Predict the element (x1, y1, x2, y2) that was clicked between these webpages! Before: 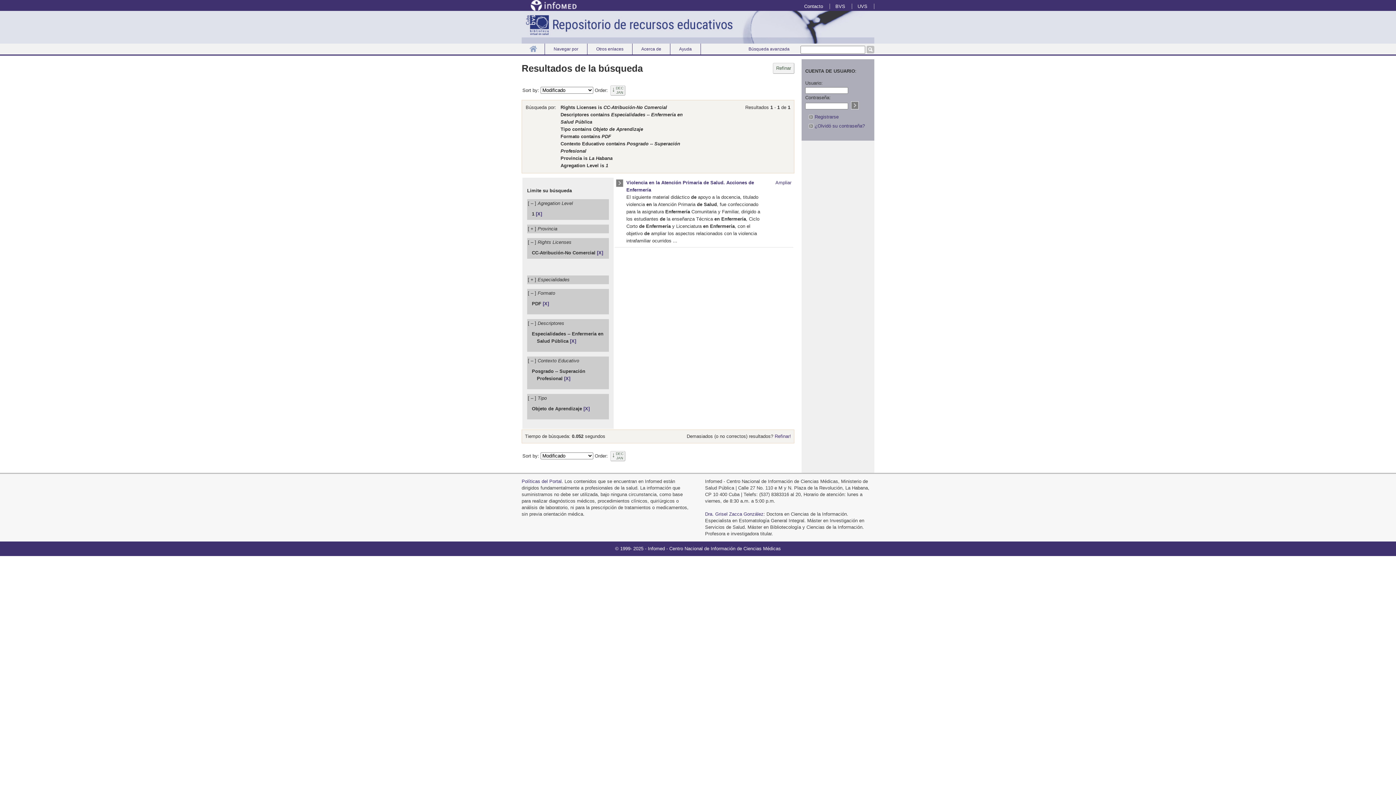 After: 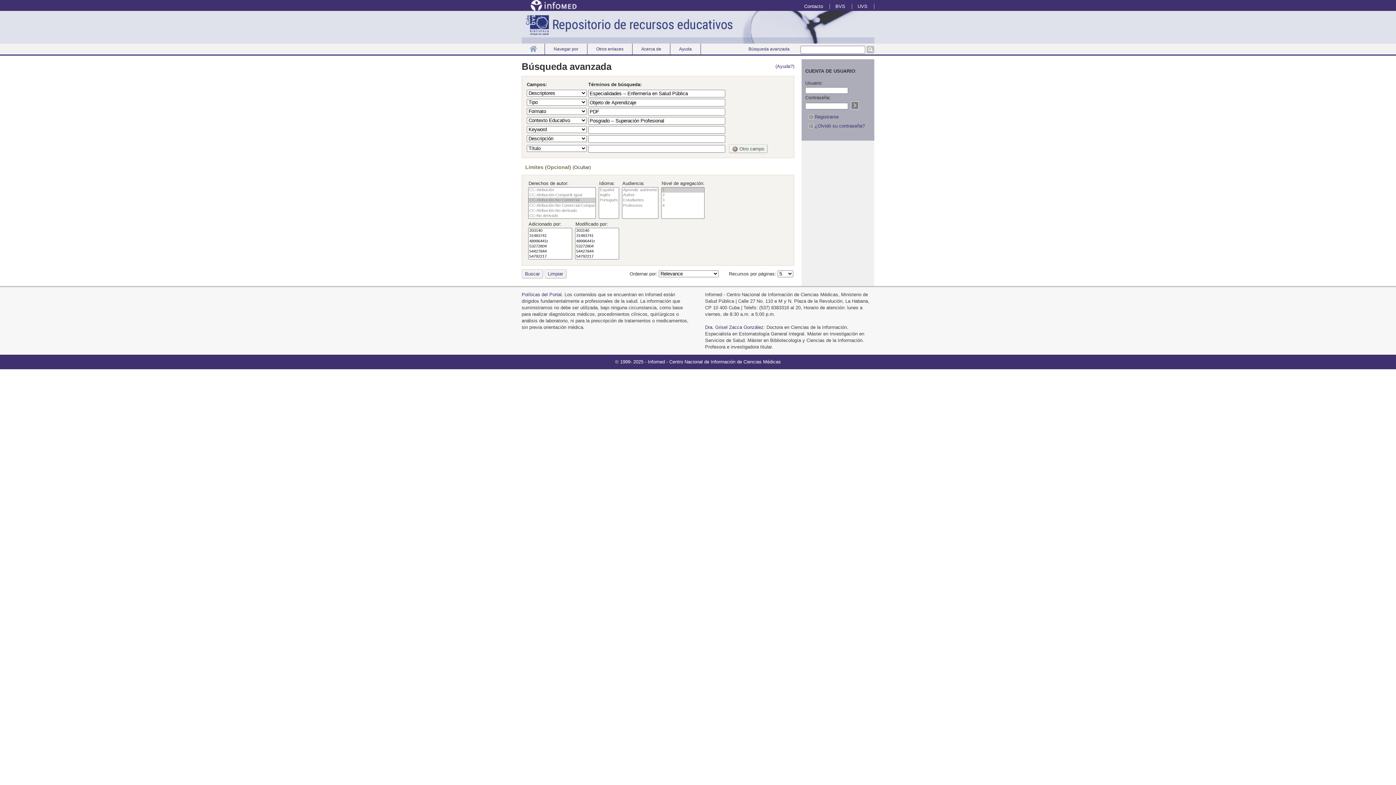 Action: bbox: (774, 433, 791, 439) label: Refinar!